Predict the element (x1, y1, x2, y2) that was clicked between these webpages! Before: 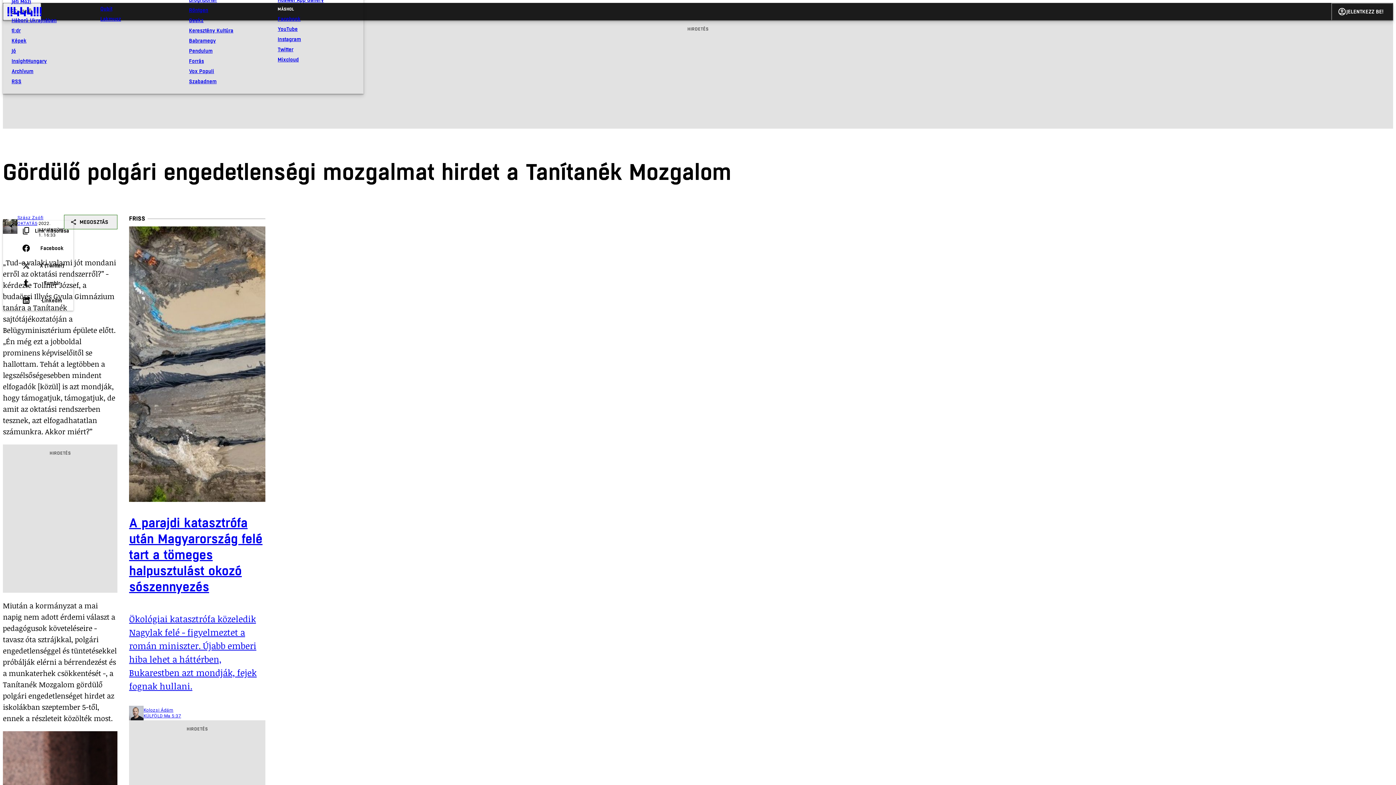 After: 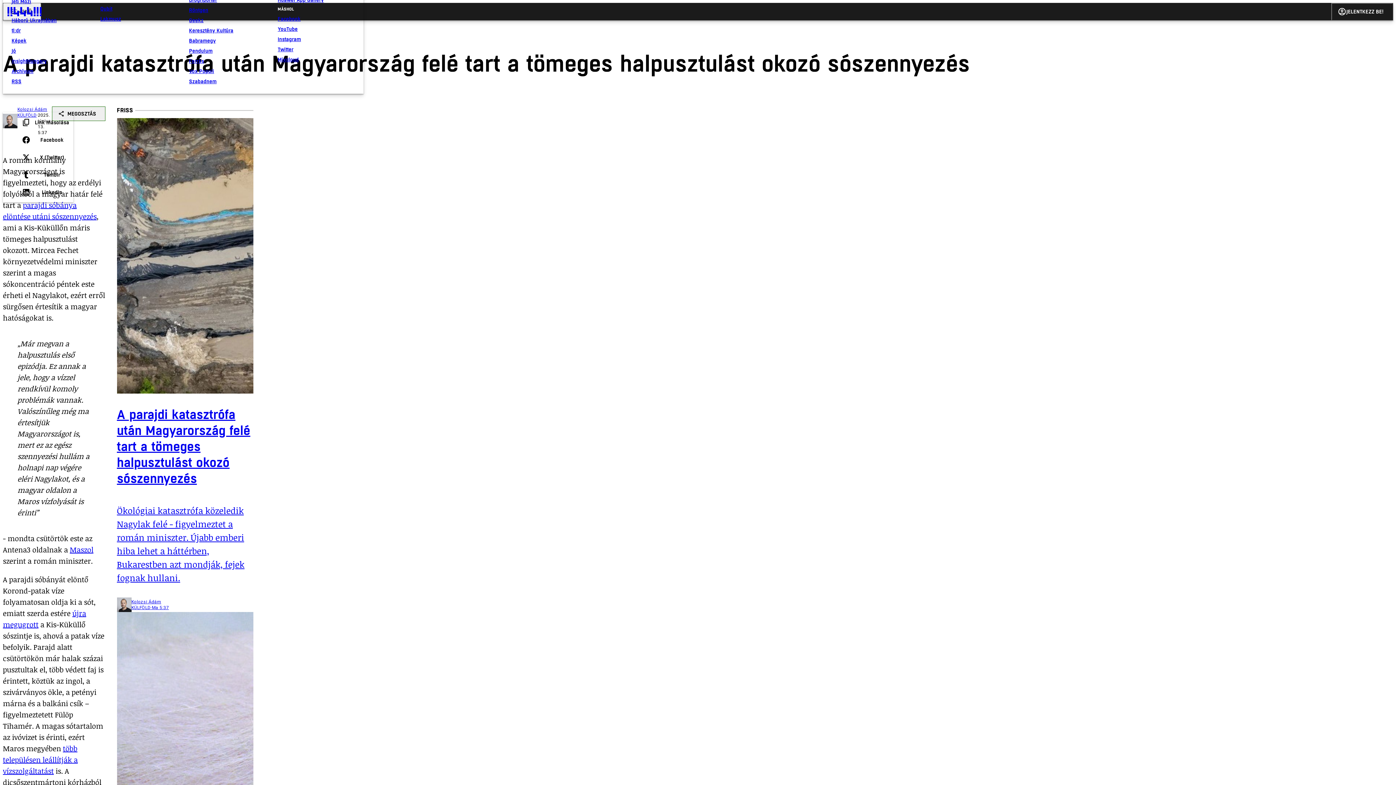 Action: bbox: (129, 226, 265, 720) label: A parajdi katasztrófa után Magyarország felé tart a tömeges halpusztulást okozó sószennyezés

Ökológiai katasztrófa közeledik Nagylak felé - figyelmeztet a román miniszter. Újabb emberi hiba lehet a háttérben, Bukarestben azt mondják, fejek fognak hullani.

Kolozsi Ádám
KÜLFÖLD
Ma 5:37